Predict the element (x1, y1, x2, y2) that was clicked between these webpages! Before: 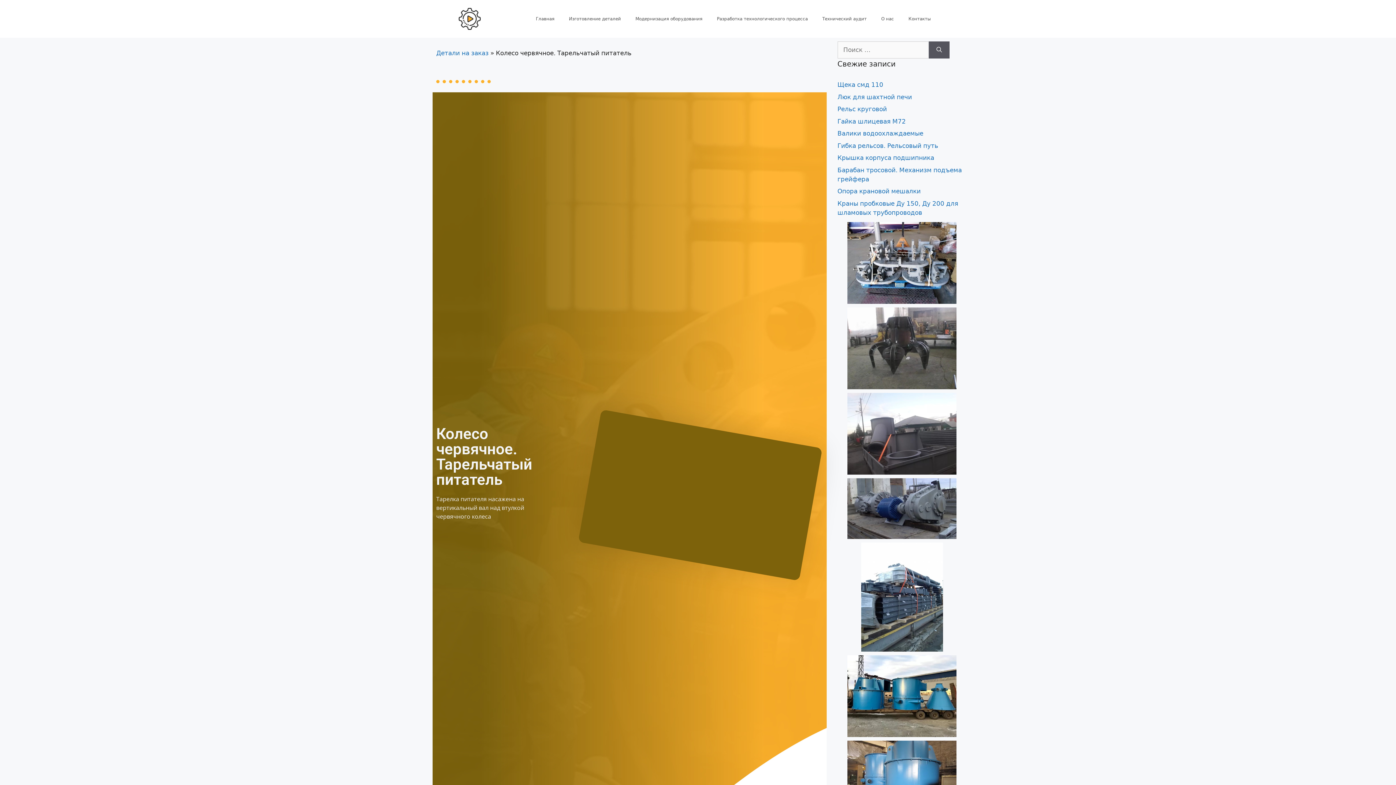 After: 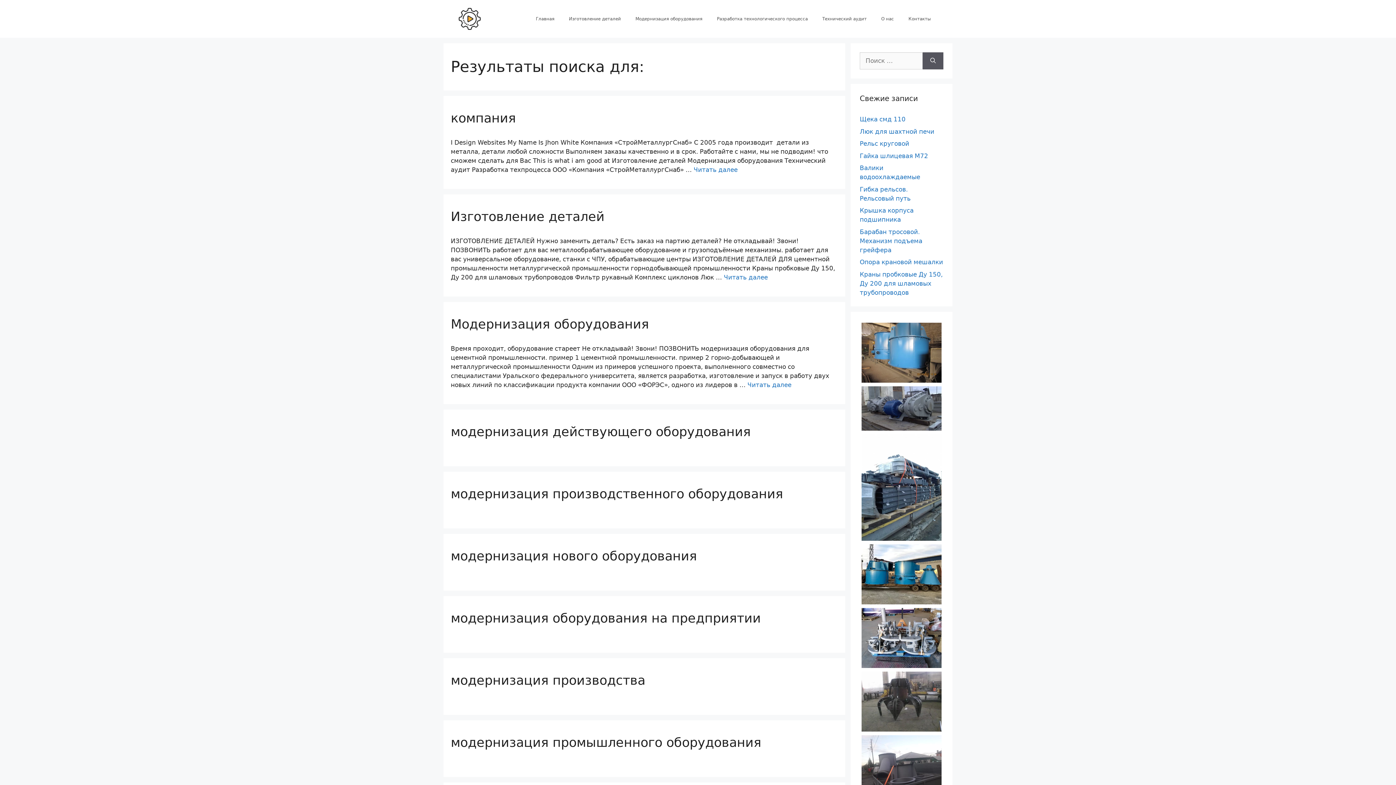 Action: label: Найти bbox: (928, 41, 949, 58)